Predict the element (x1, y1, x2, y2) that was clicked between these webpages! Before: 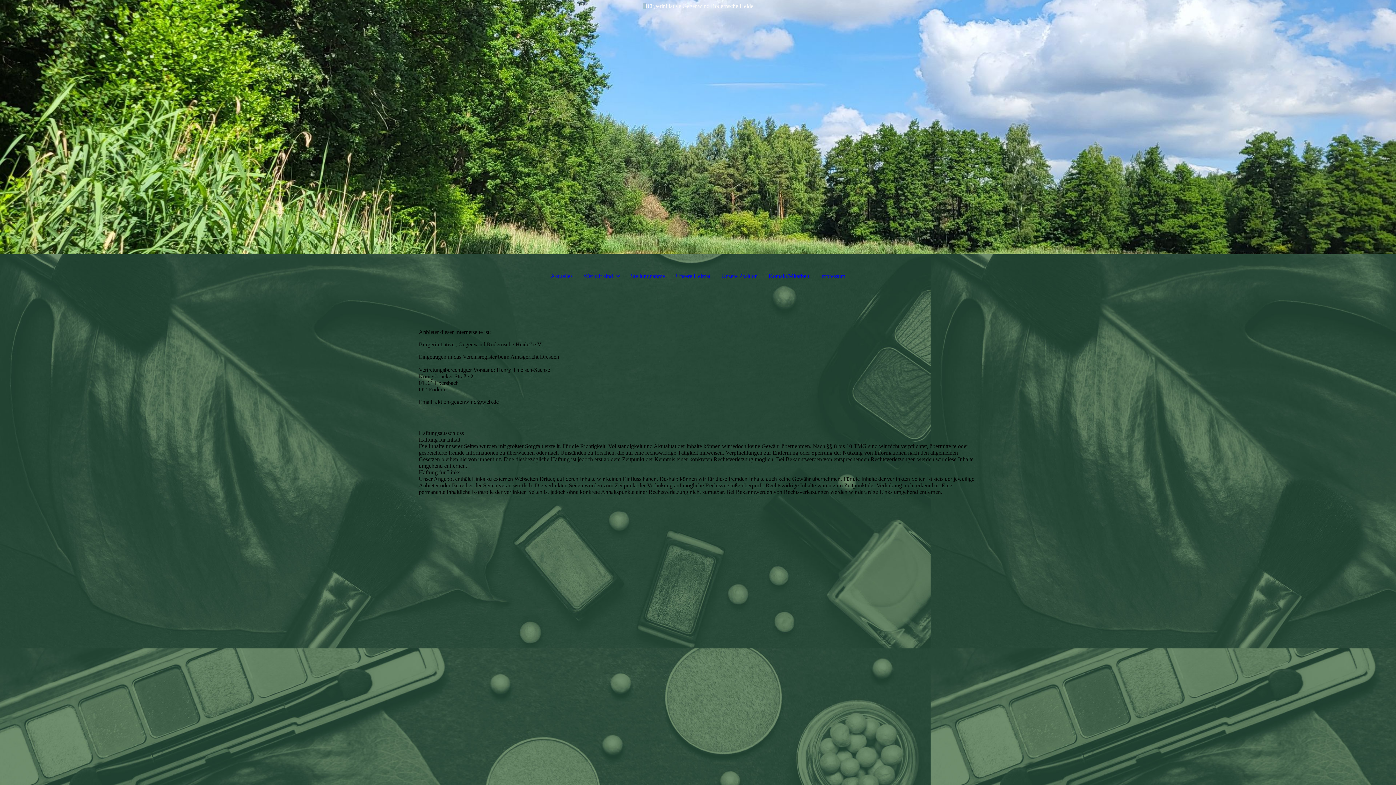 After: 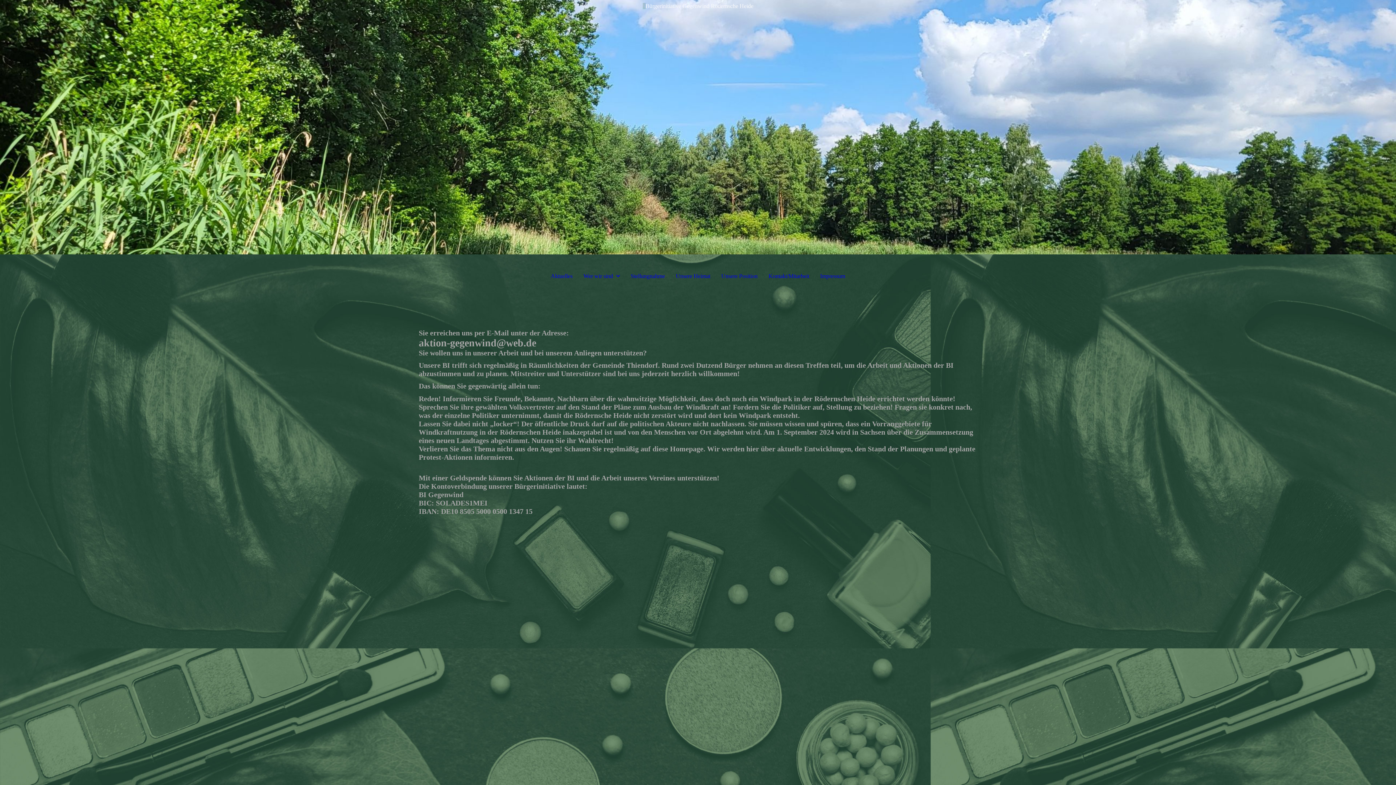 Action: label: Kontakt/Mitarbeit bbox: (765, 269, 813, 283)